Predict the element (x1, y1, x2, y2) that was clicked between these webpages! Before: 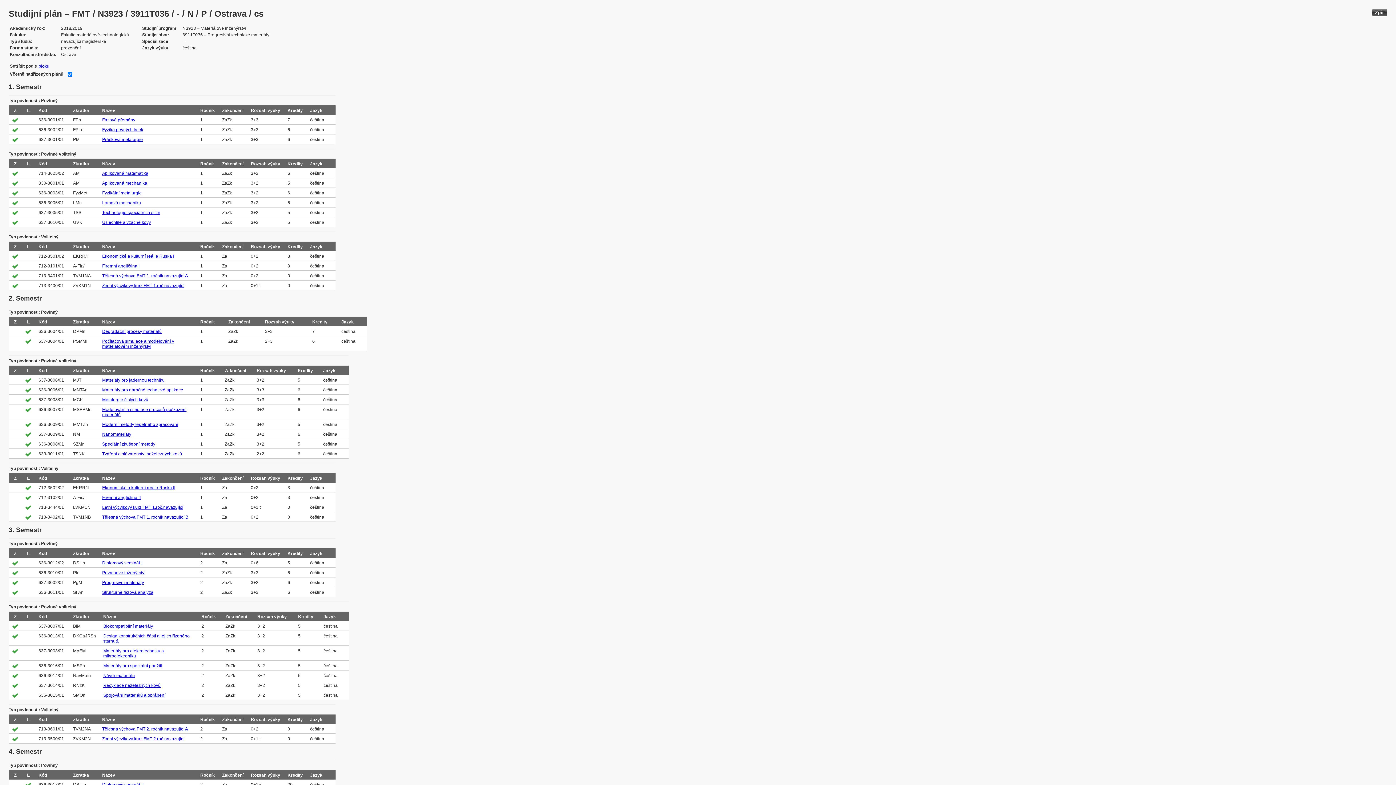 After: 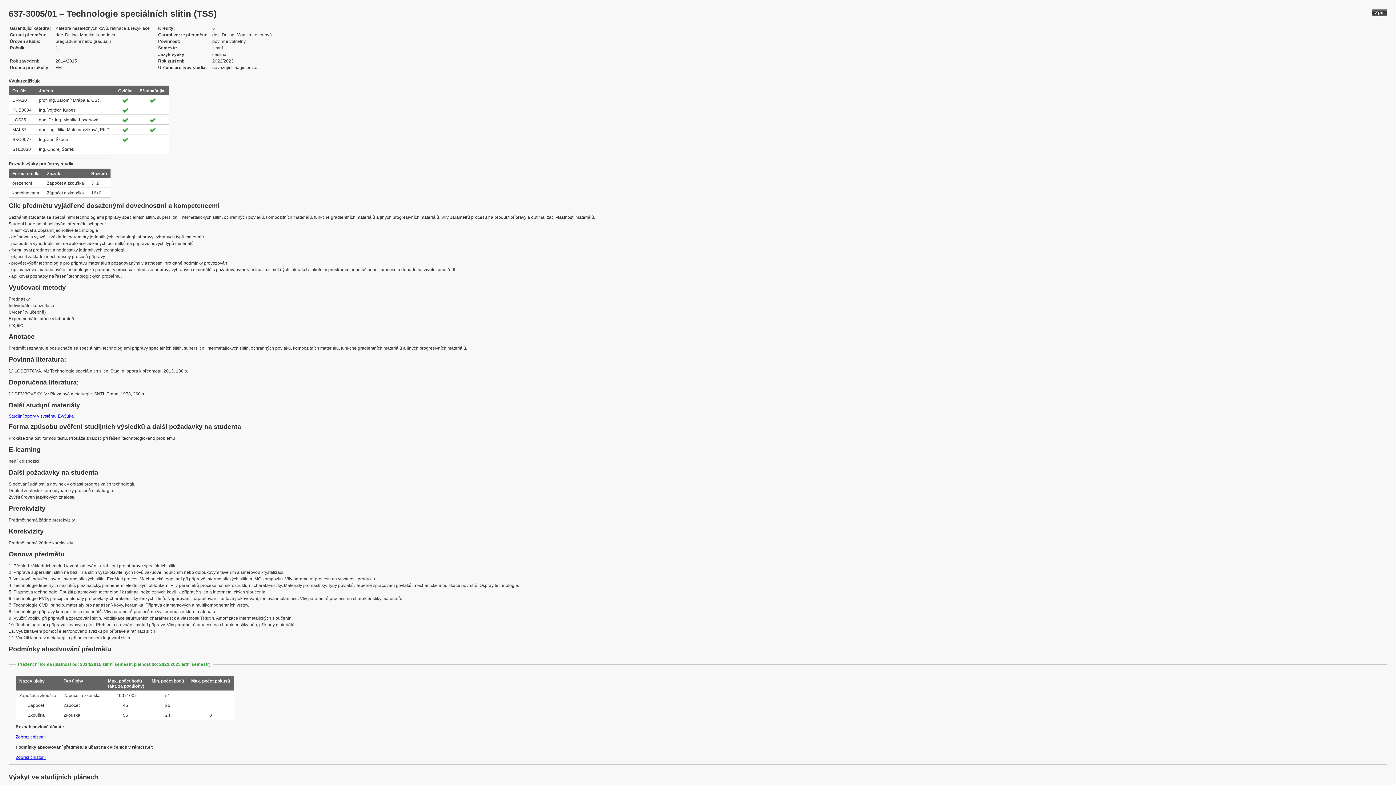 Action: bbox: (102, 210, 160, 215) label: Technologie speciálních slitin